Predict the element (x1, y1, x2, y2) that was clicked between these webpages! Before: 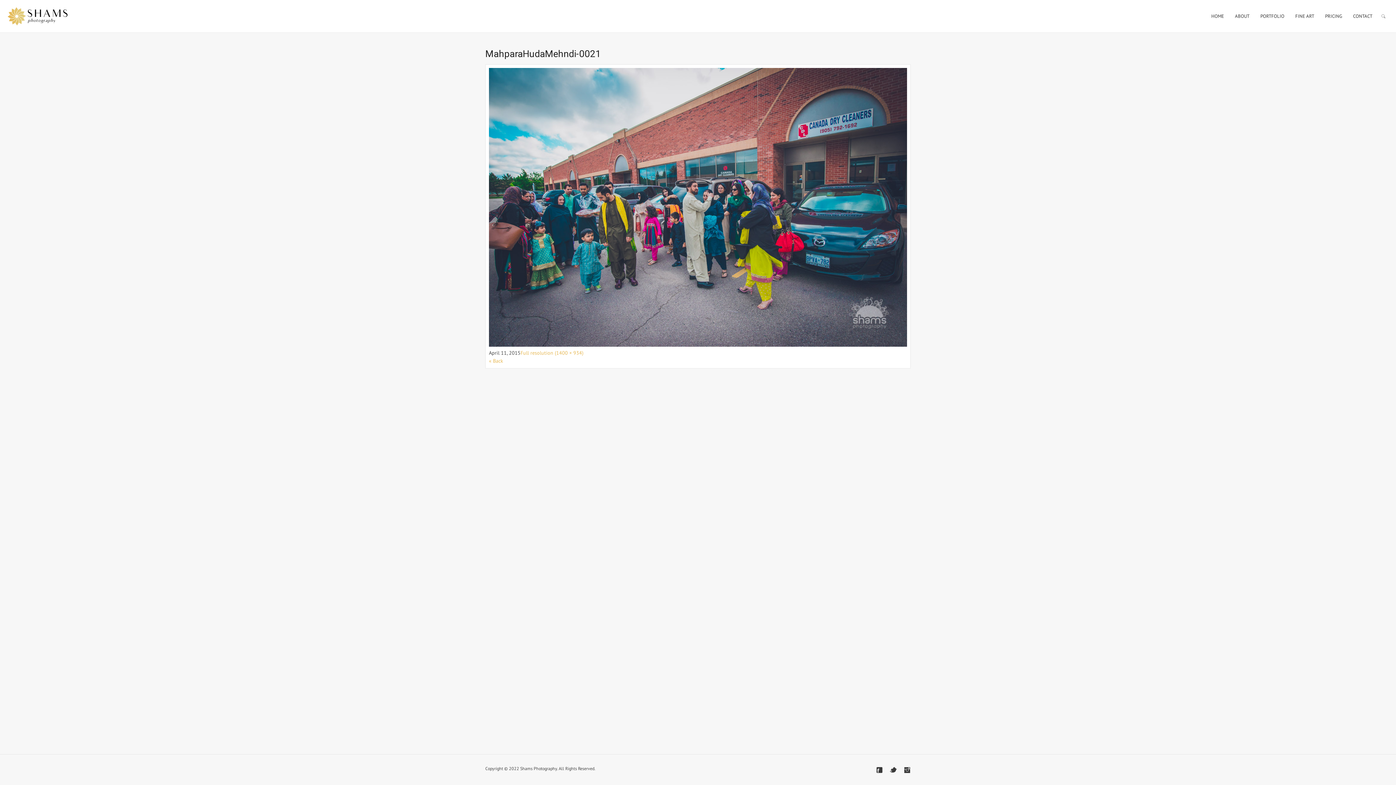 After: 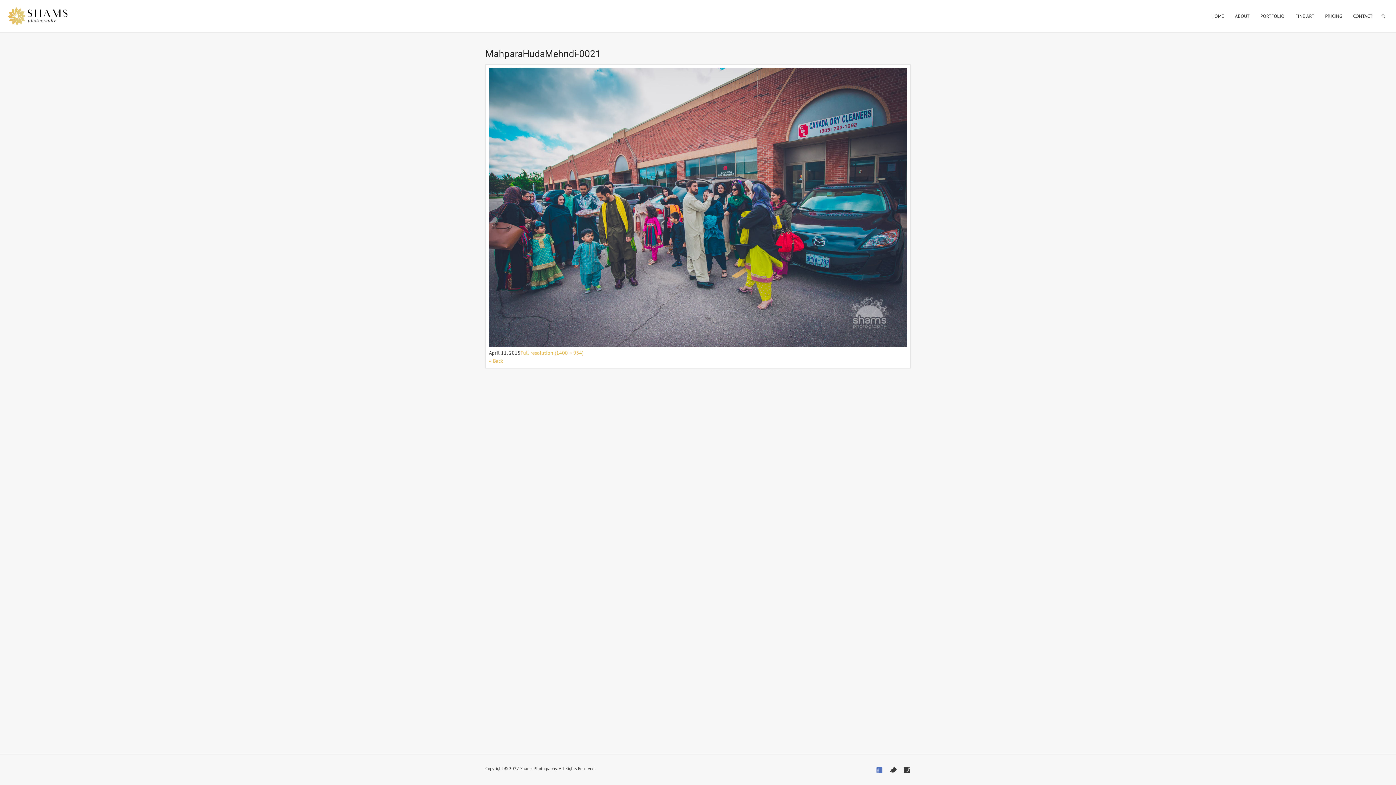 Action: bbox: (876, 766, 883, 774)